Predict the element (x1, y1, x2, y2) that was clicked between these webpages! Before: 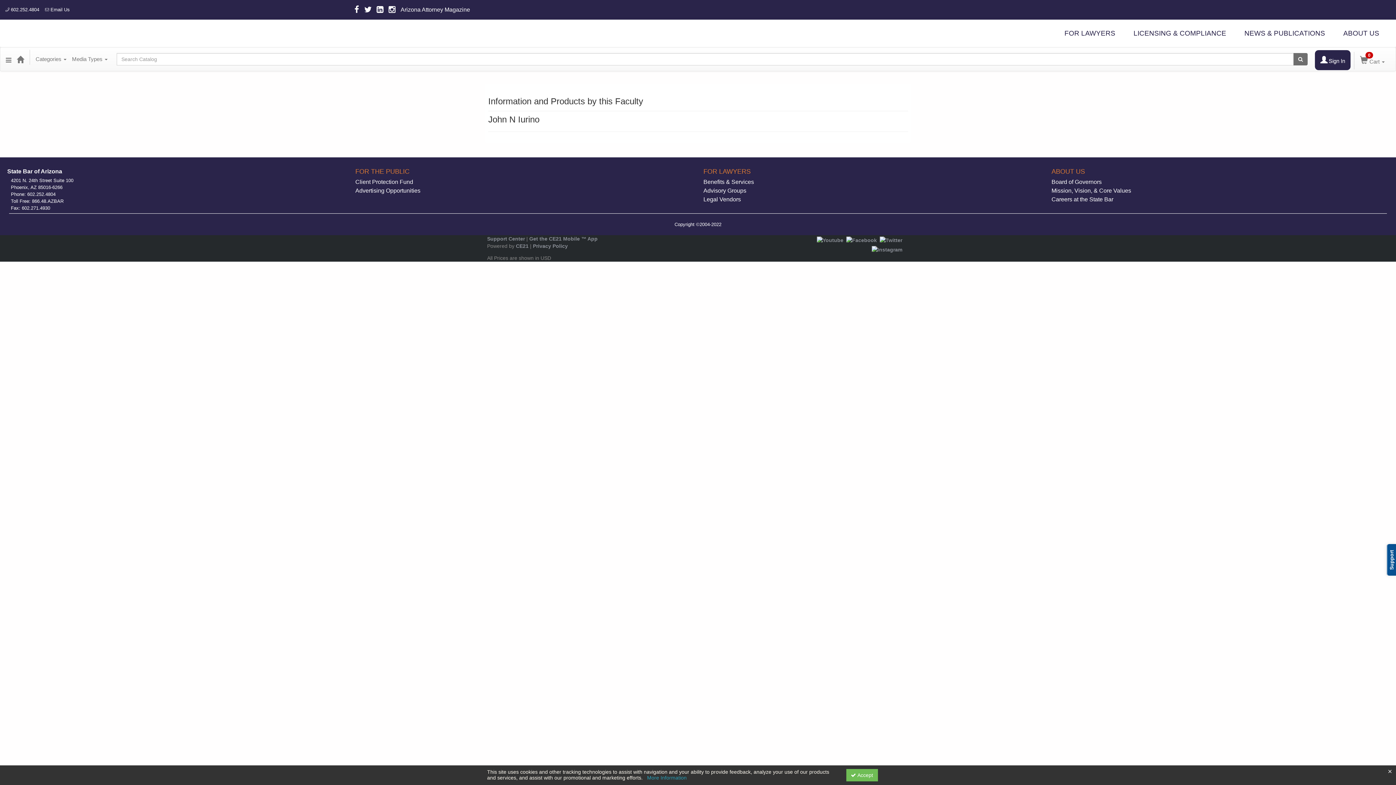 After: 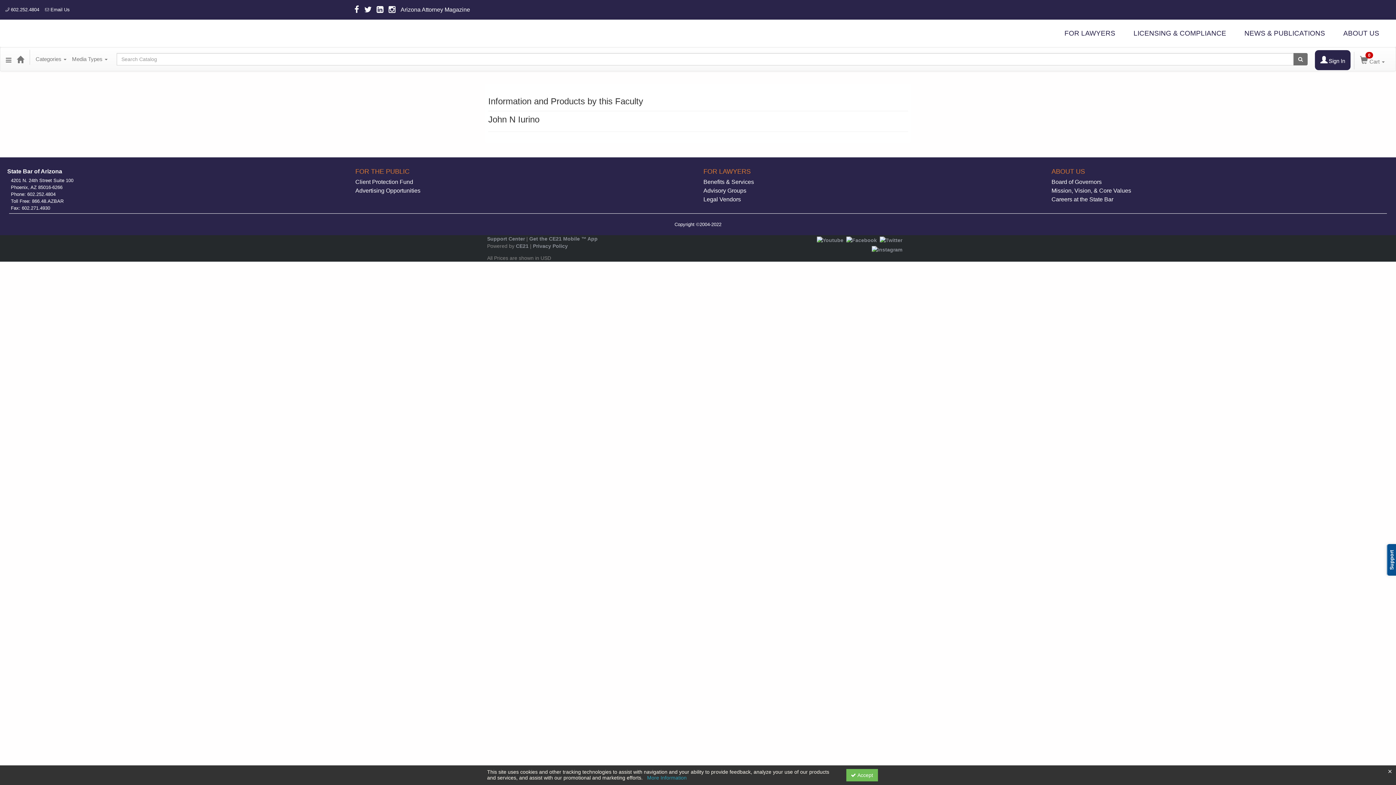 Action: bbox: (376, 0, 387, 14)